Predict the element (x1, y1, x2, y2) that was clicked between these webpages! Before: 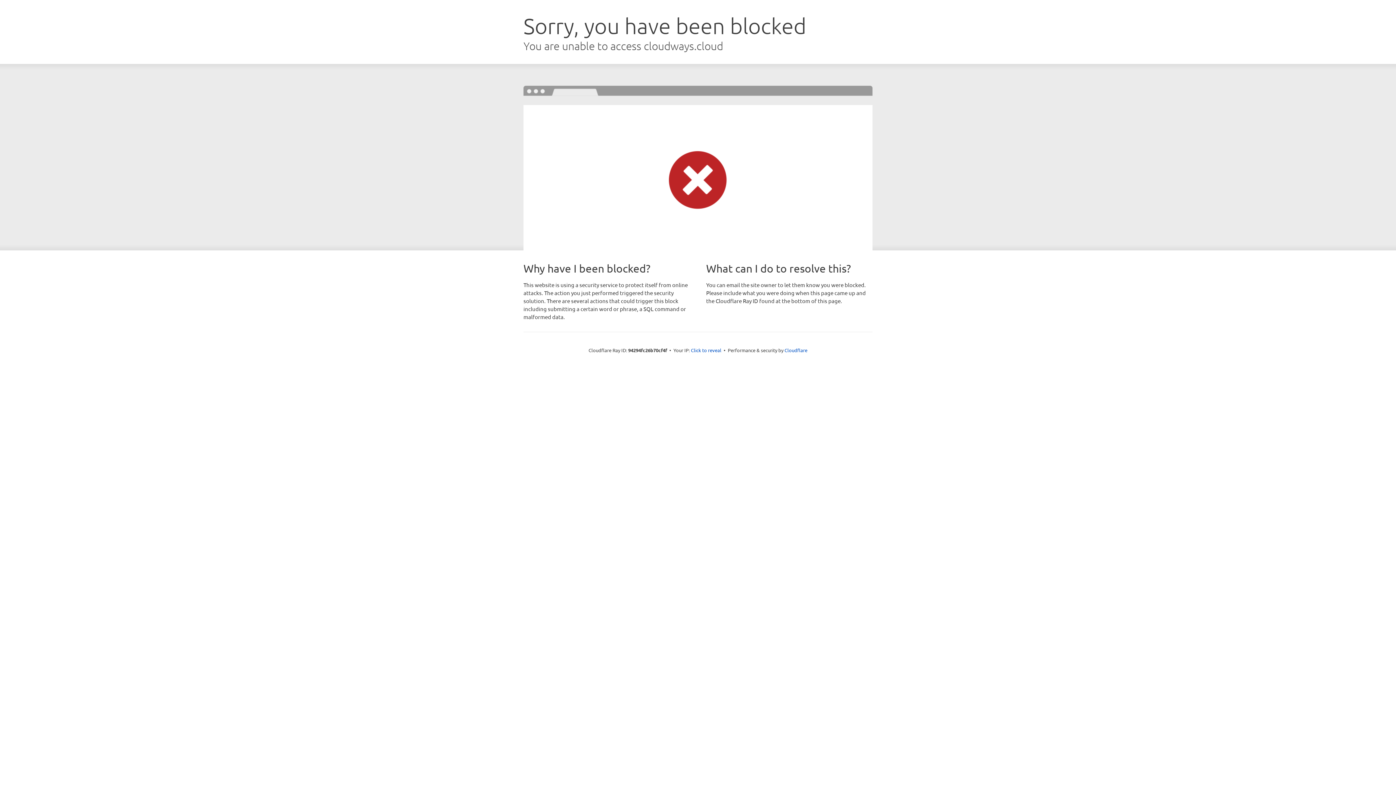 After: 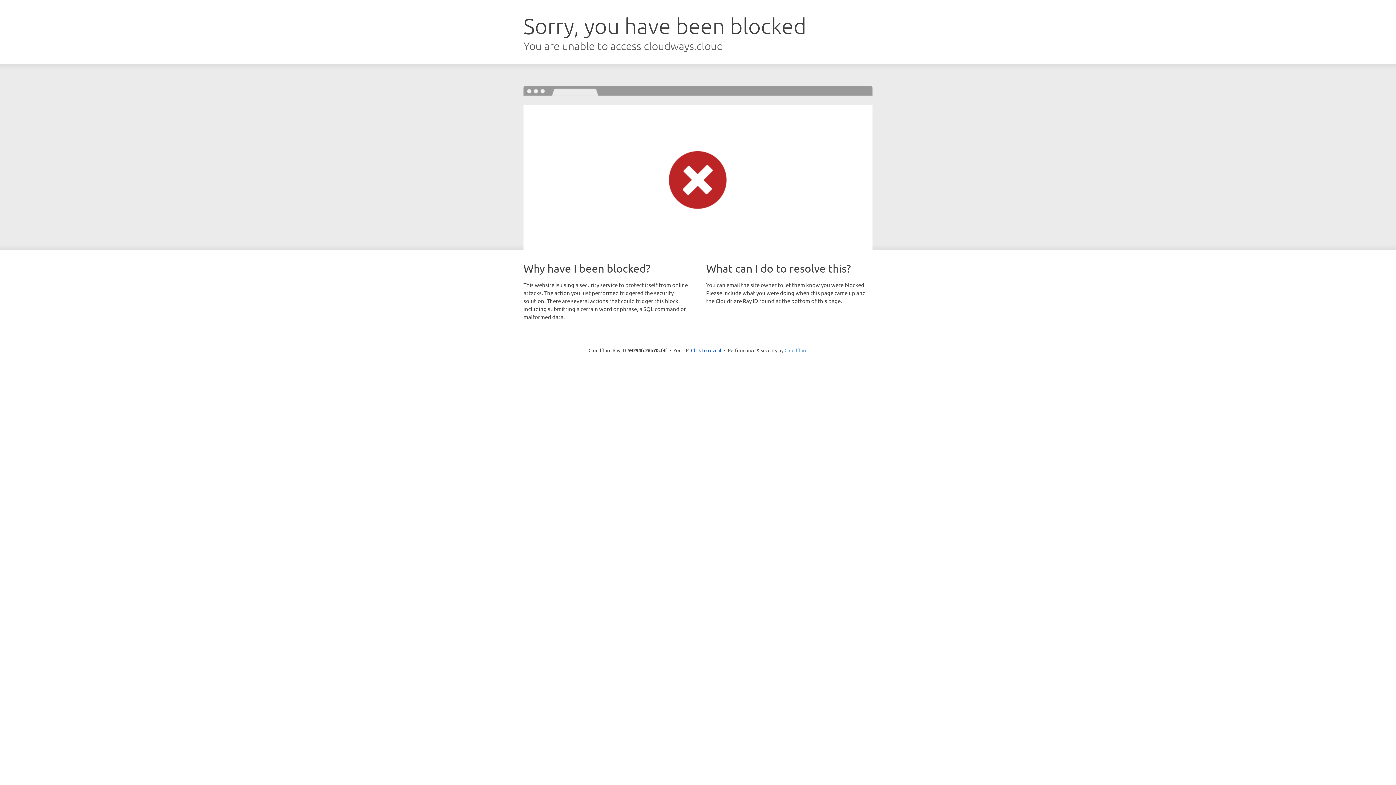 Action: label: Cloudflare bbox: (784, 347, 807, 353)